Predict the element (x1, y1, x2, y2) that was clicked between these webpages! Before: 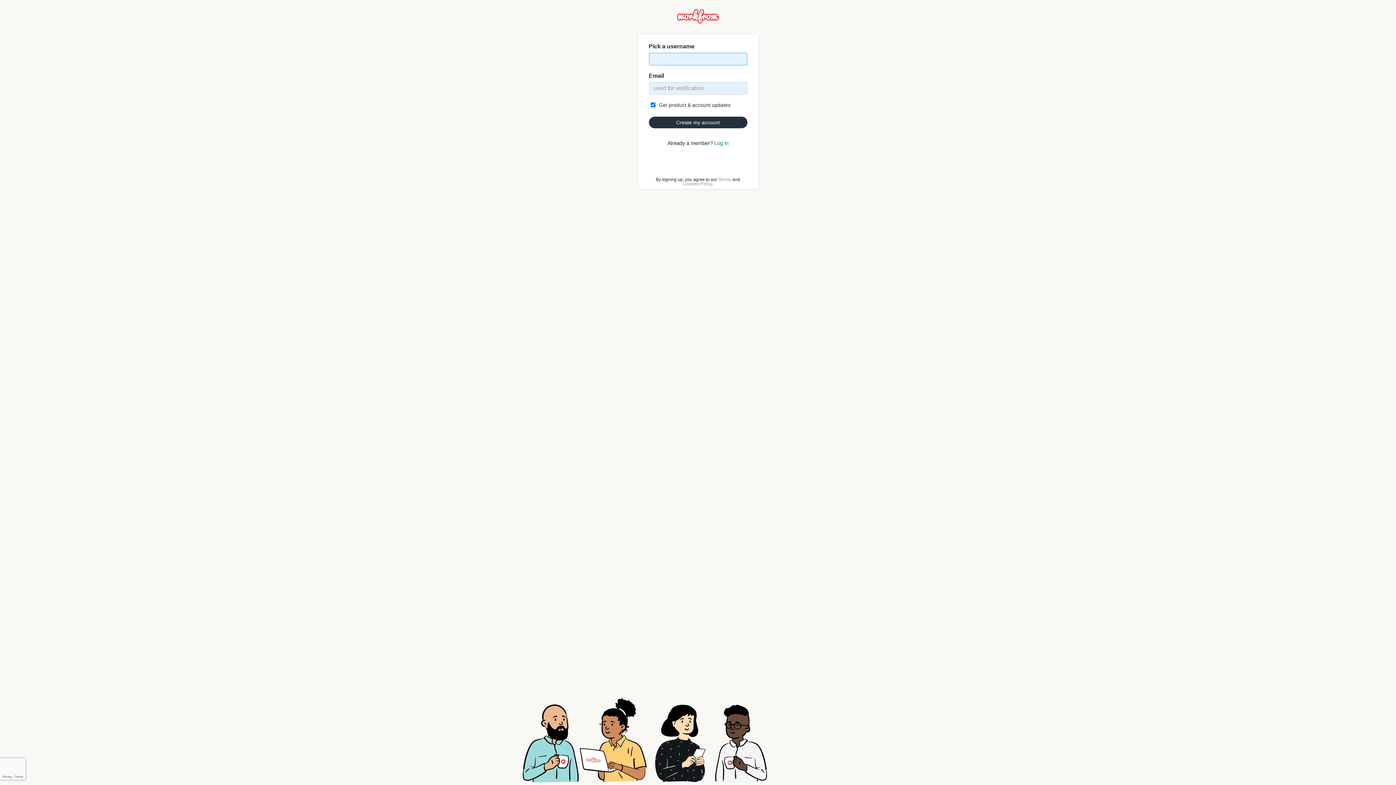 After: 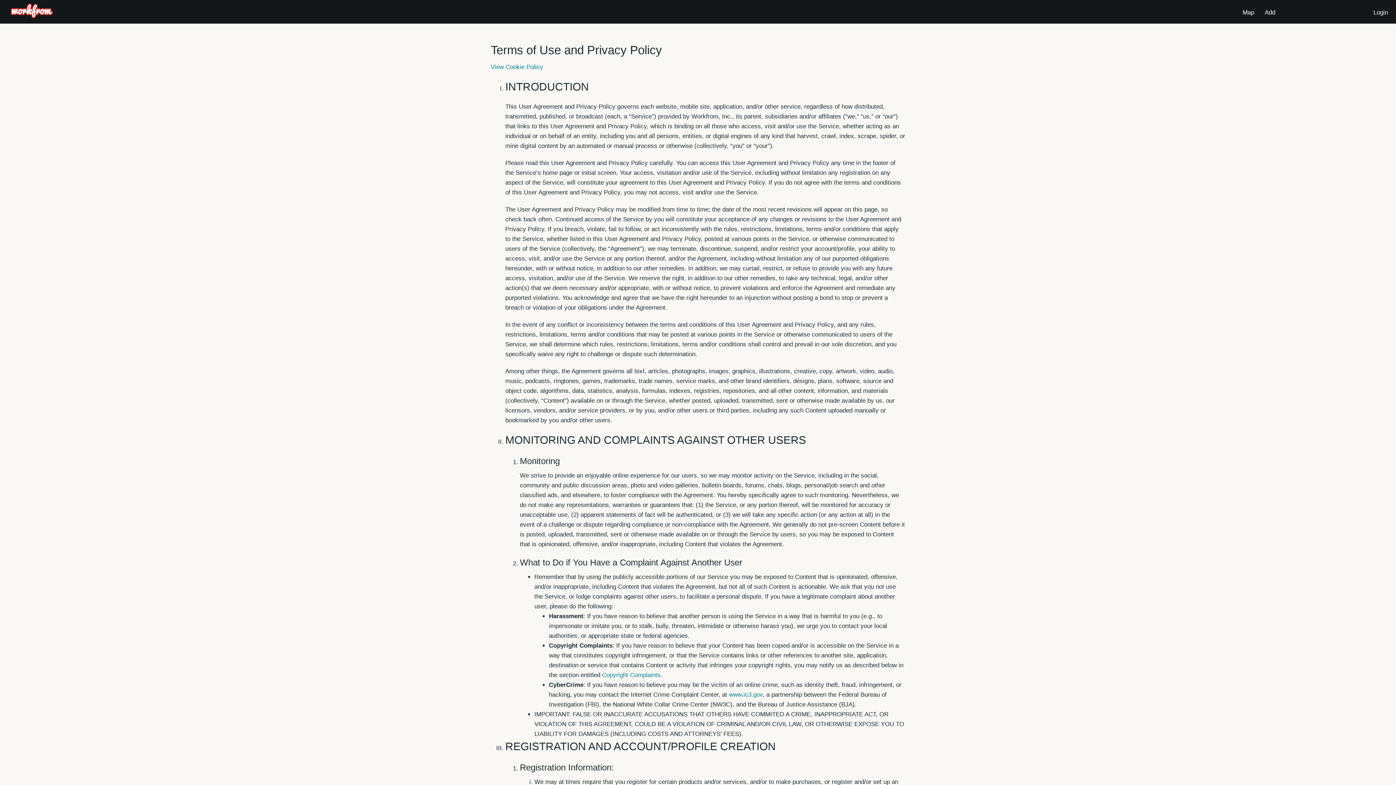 Action: label: Terms bbox: (718, 176, 730, 182)